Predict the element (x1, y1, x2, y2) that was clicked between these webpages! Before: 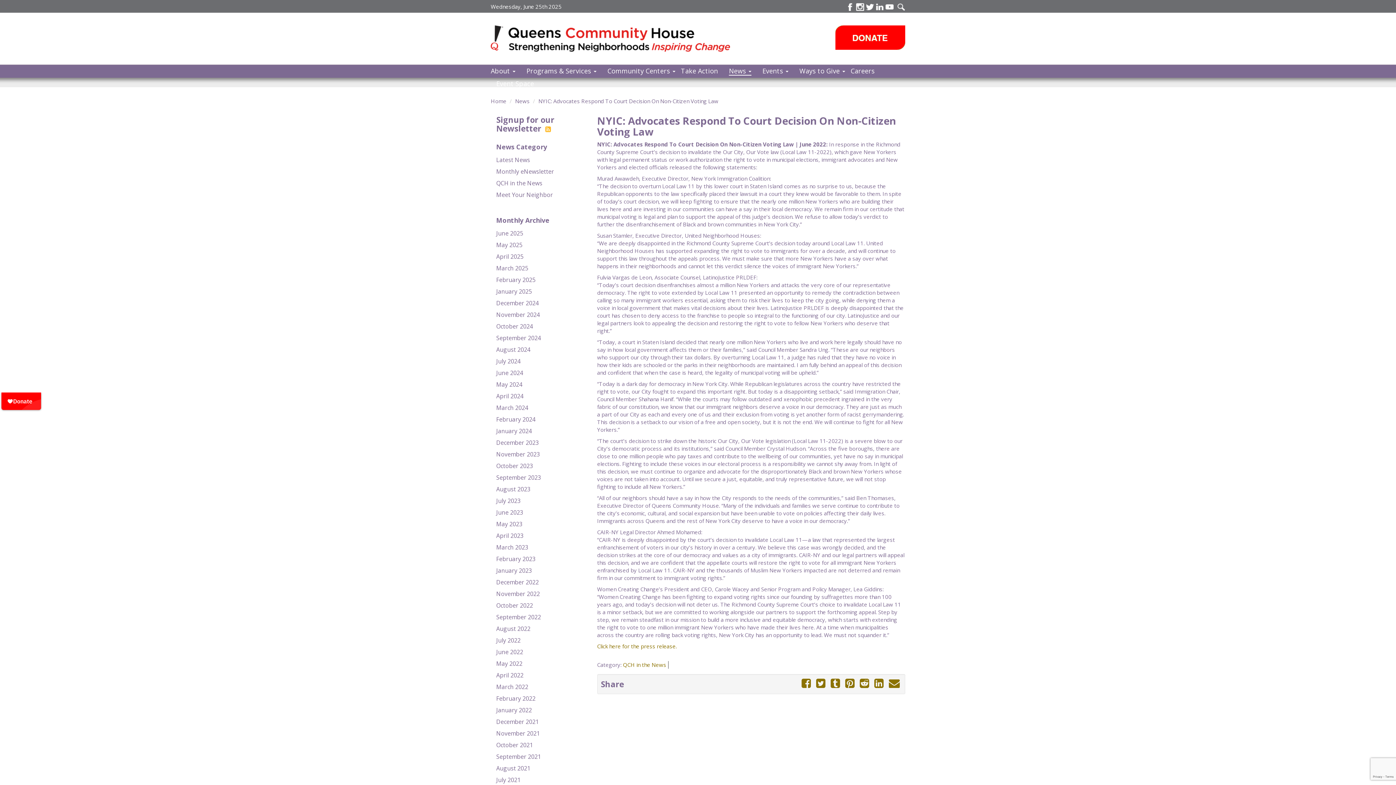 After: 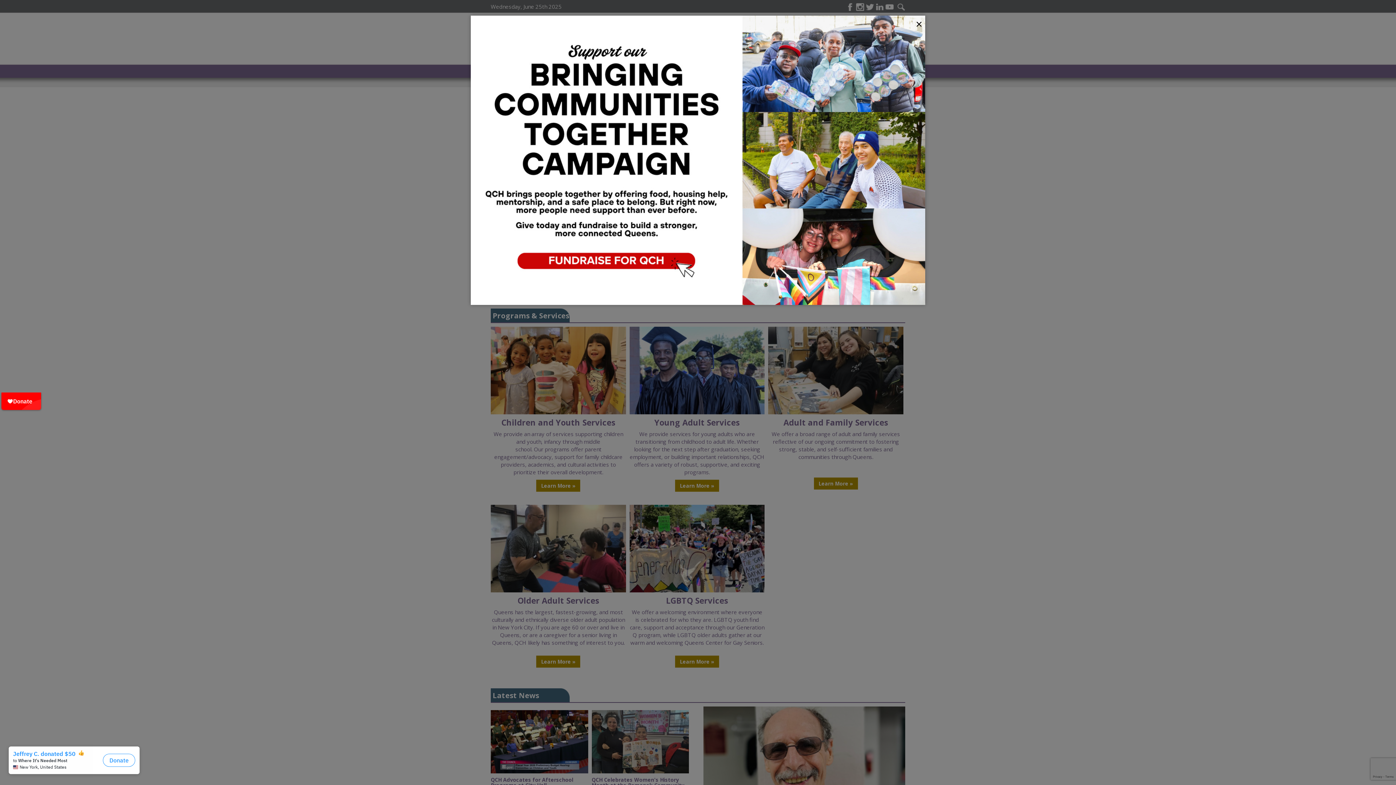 Action: label: Home bbox: (490, 97, 506, 104)